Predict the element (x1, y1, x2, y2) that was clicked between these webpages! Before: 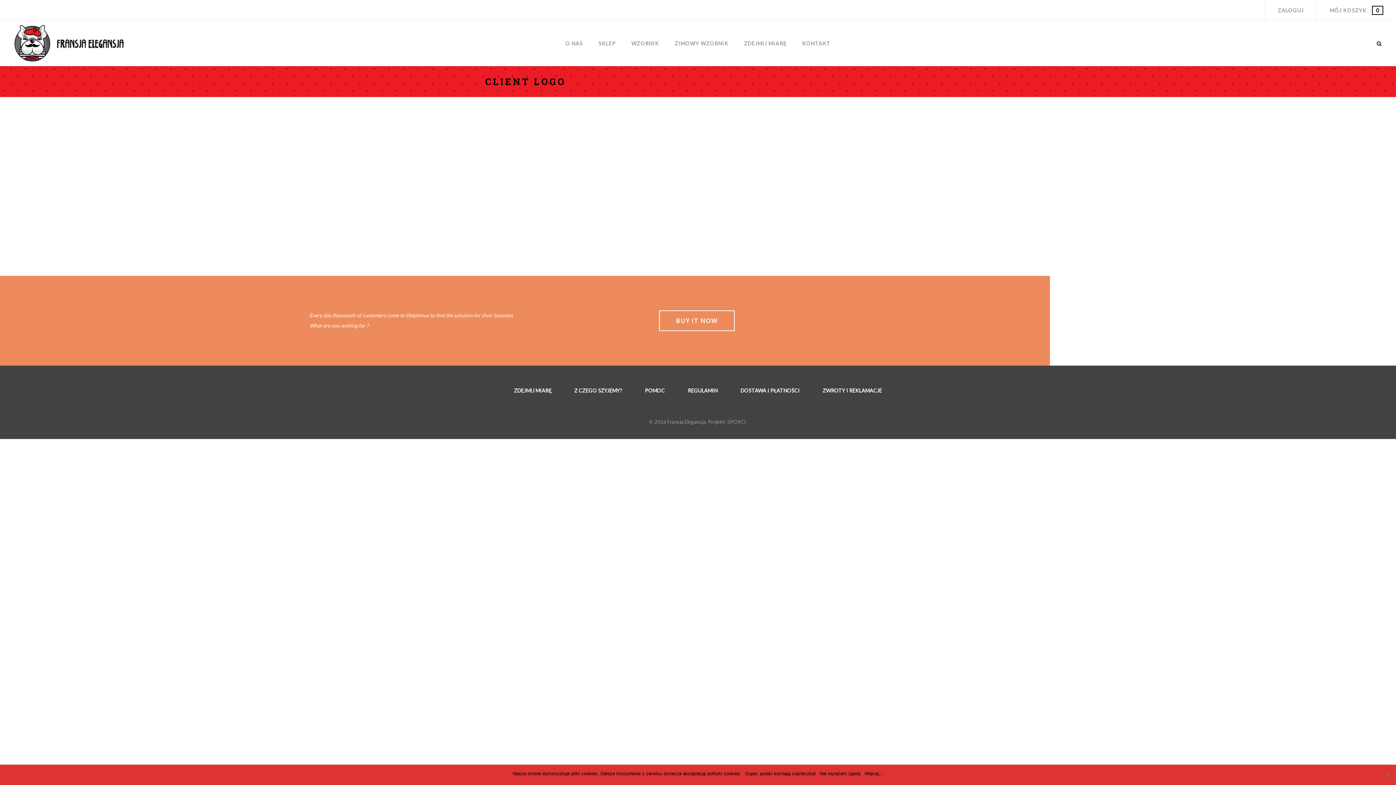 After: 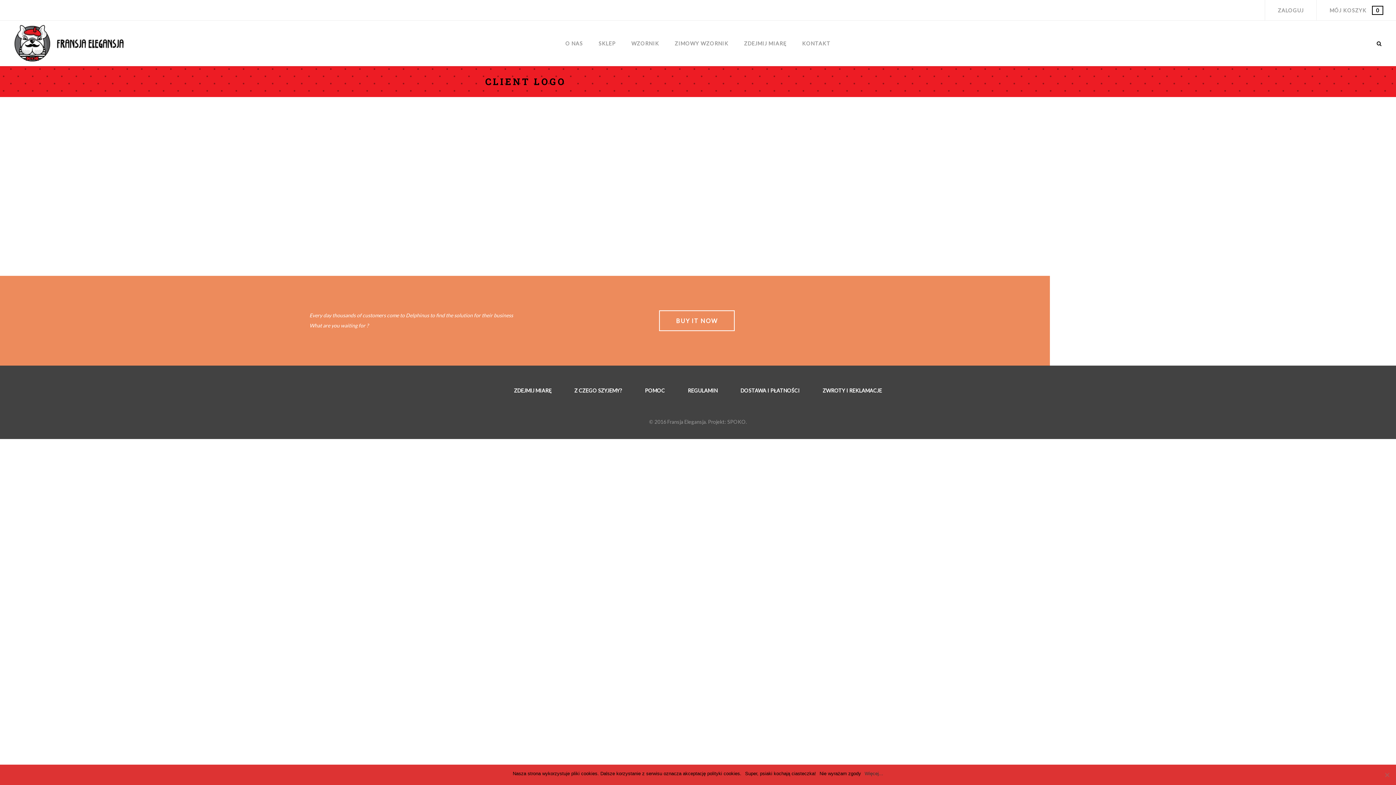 Action: bbox: (864, 770, 883, 777) label: Więcej...